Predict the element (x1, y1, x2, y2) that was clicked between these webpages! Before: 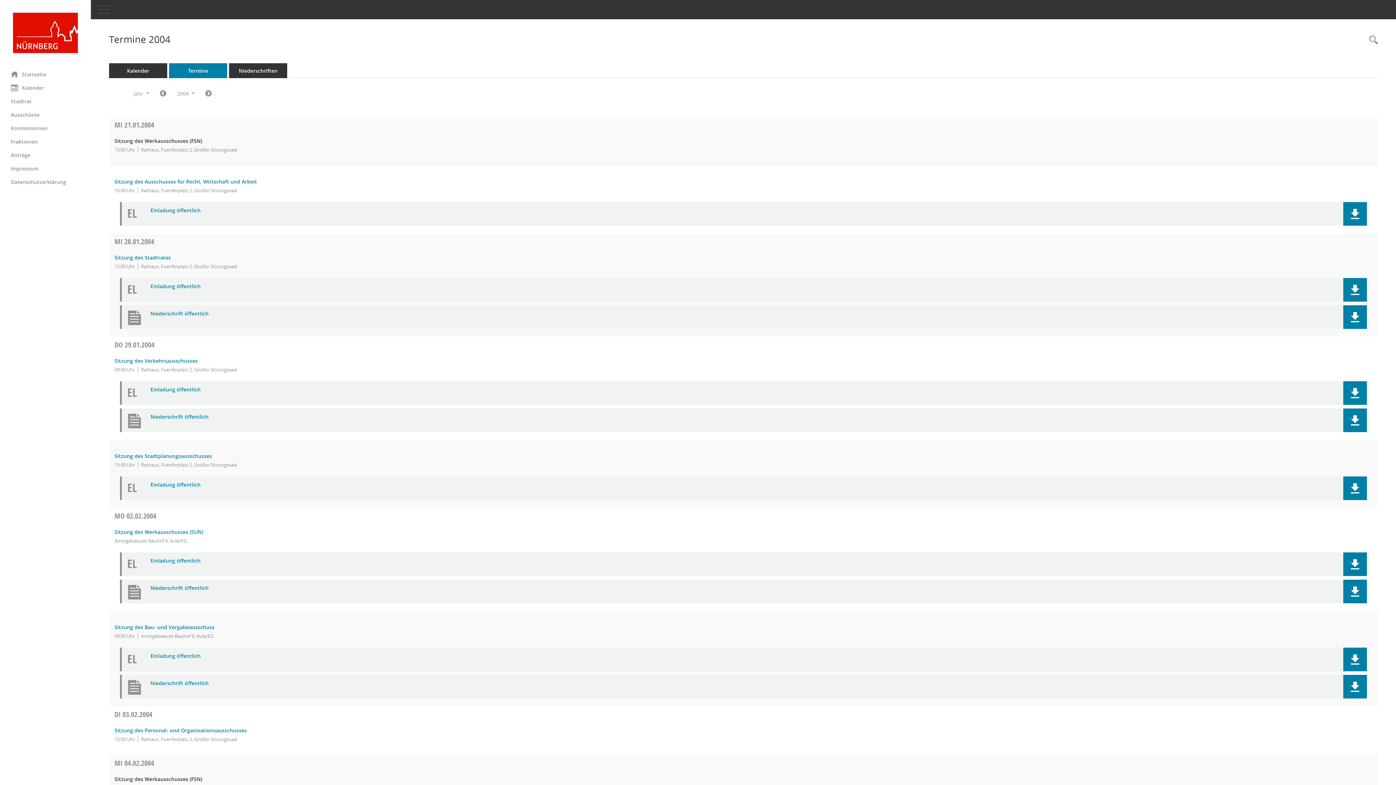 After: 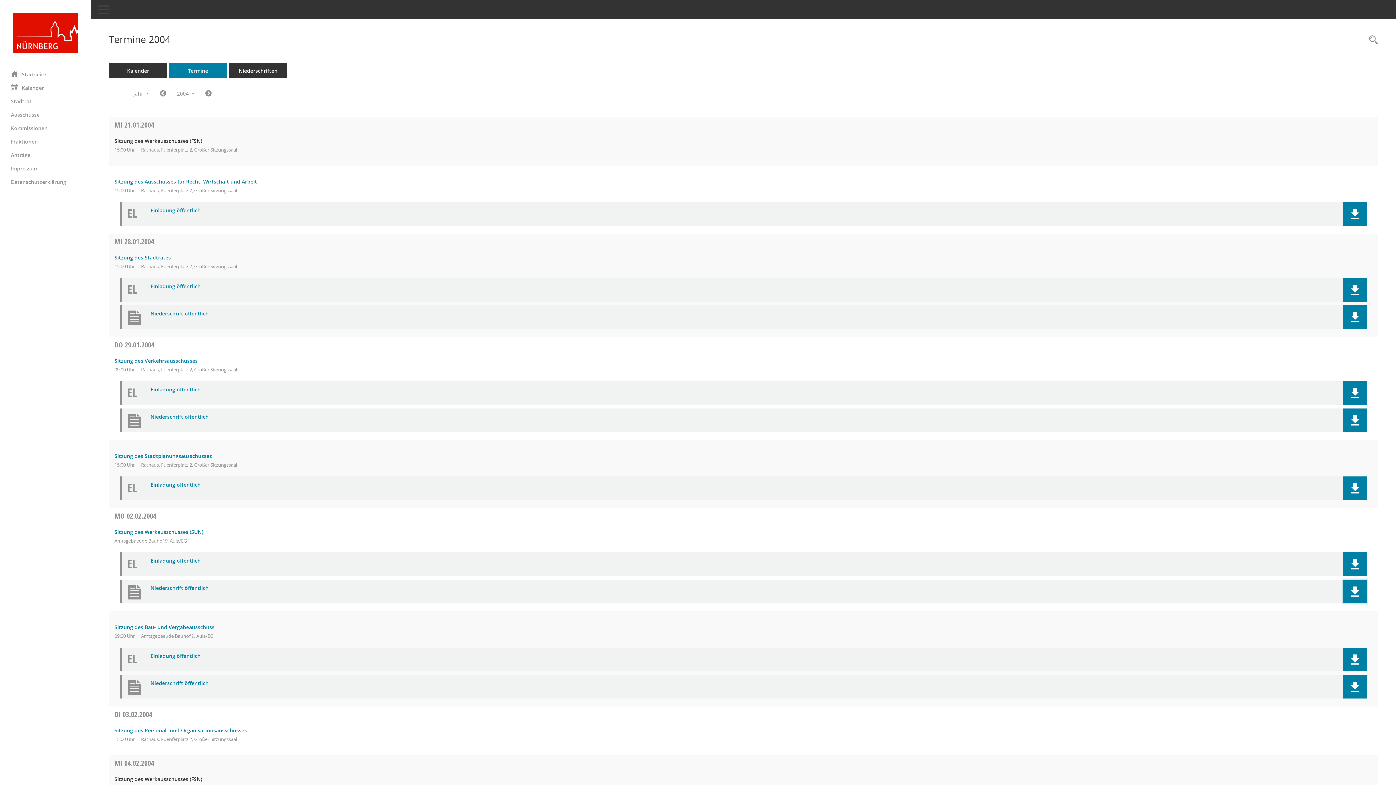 Action: bbox: (1350, 586, 1360, 596)